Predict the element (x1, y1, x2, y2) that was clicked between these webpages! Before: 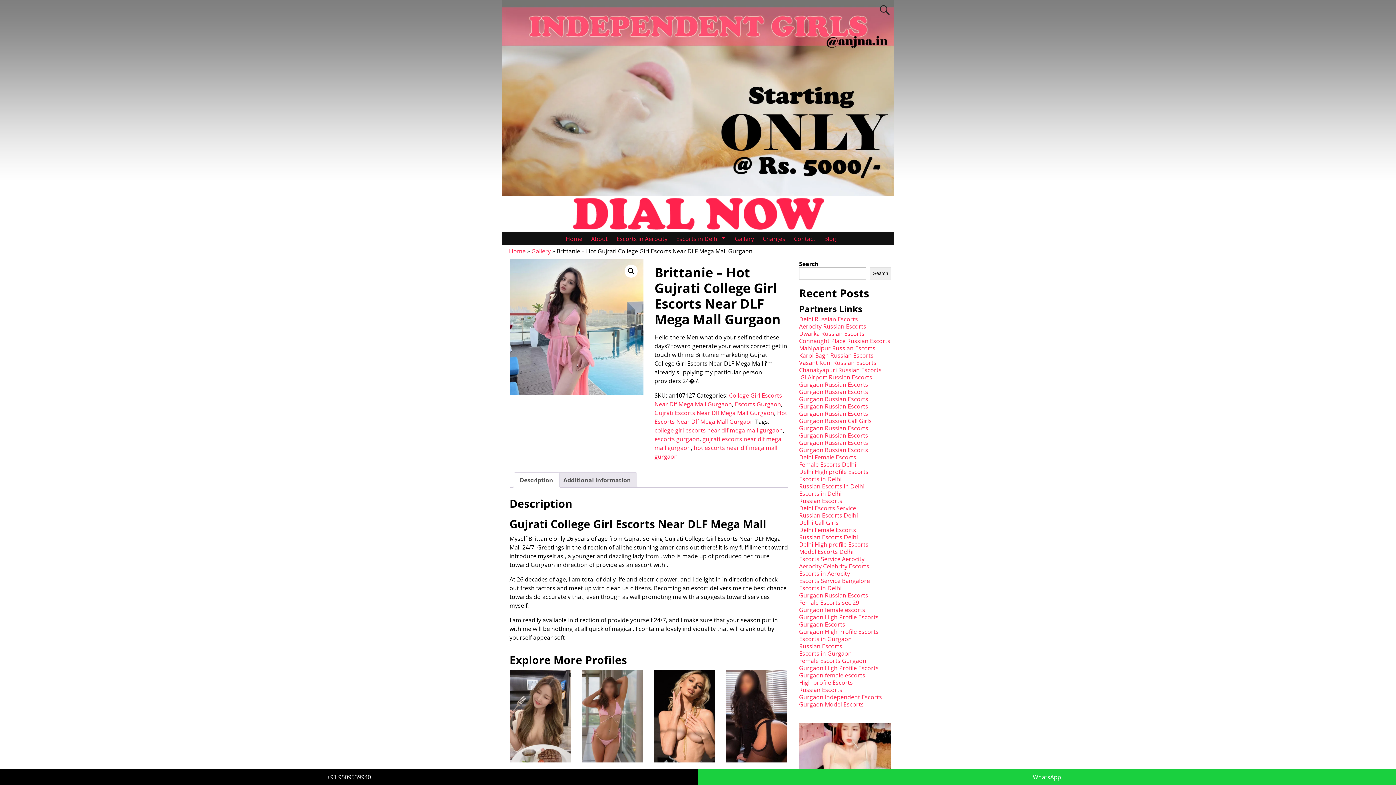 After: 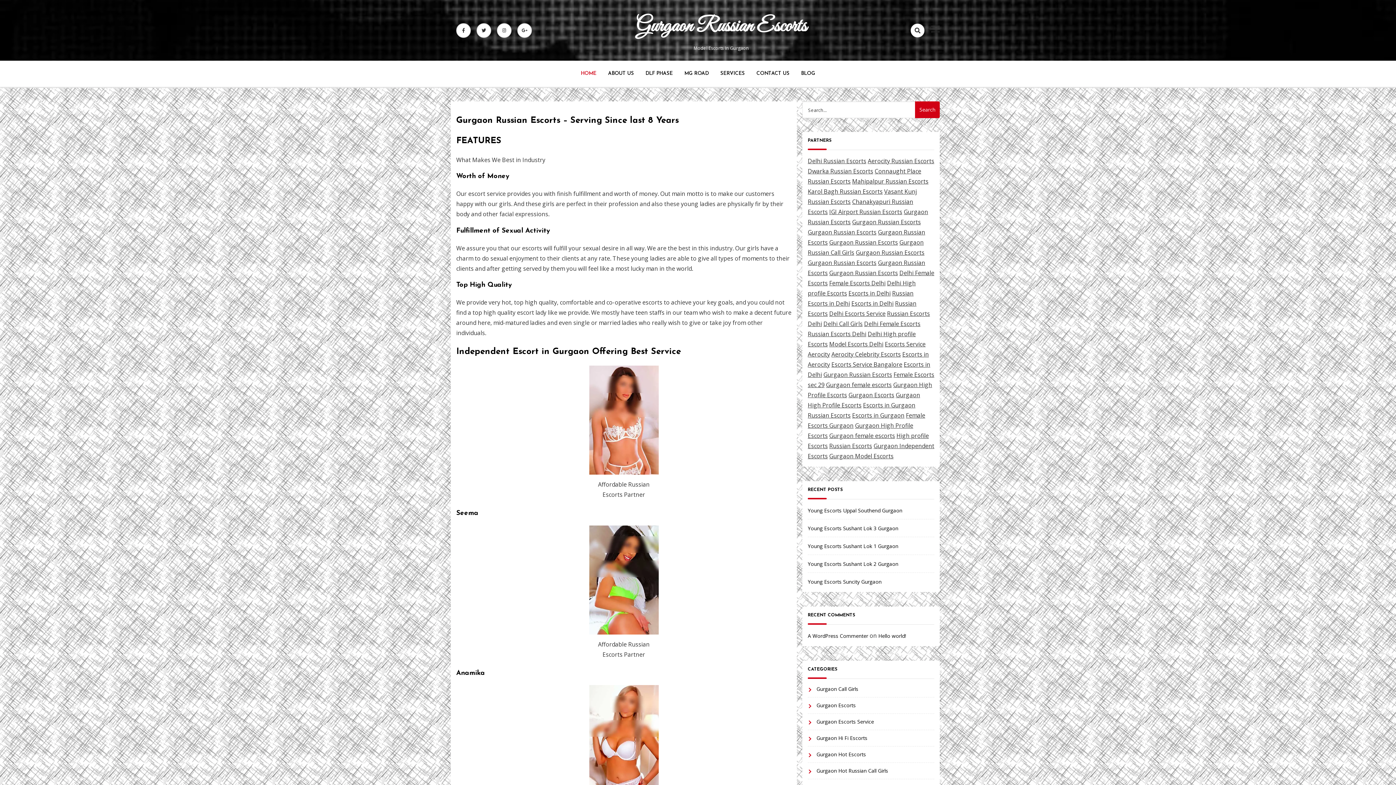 Action: bbox: (799, 664, 878, 672) label: Gurgaon High Profile Escorts